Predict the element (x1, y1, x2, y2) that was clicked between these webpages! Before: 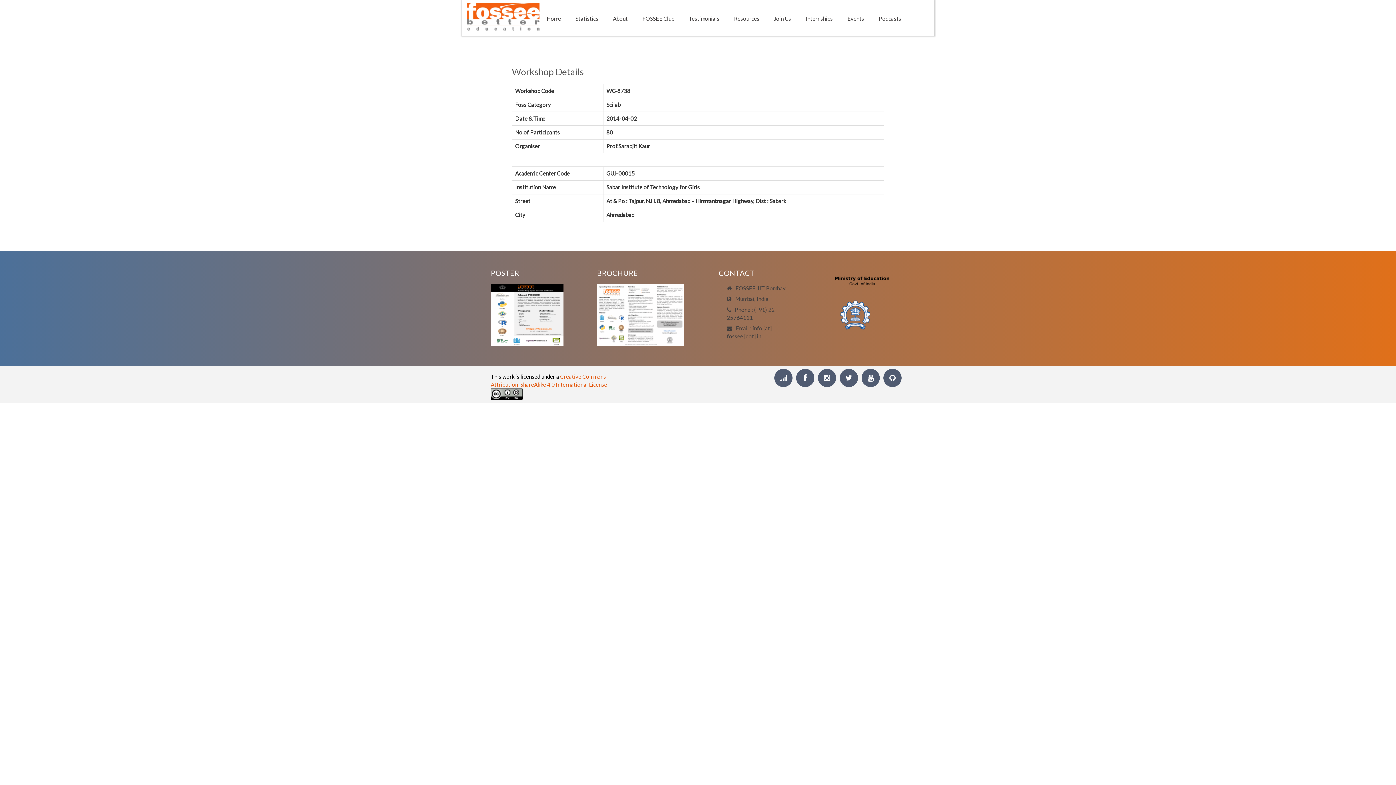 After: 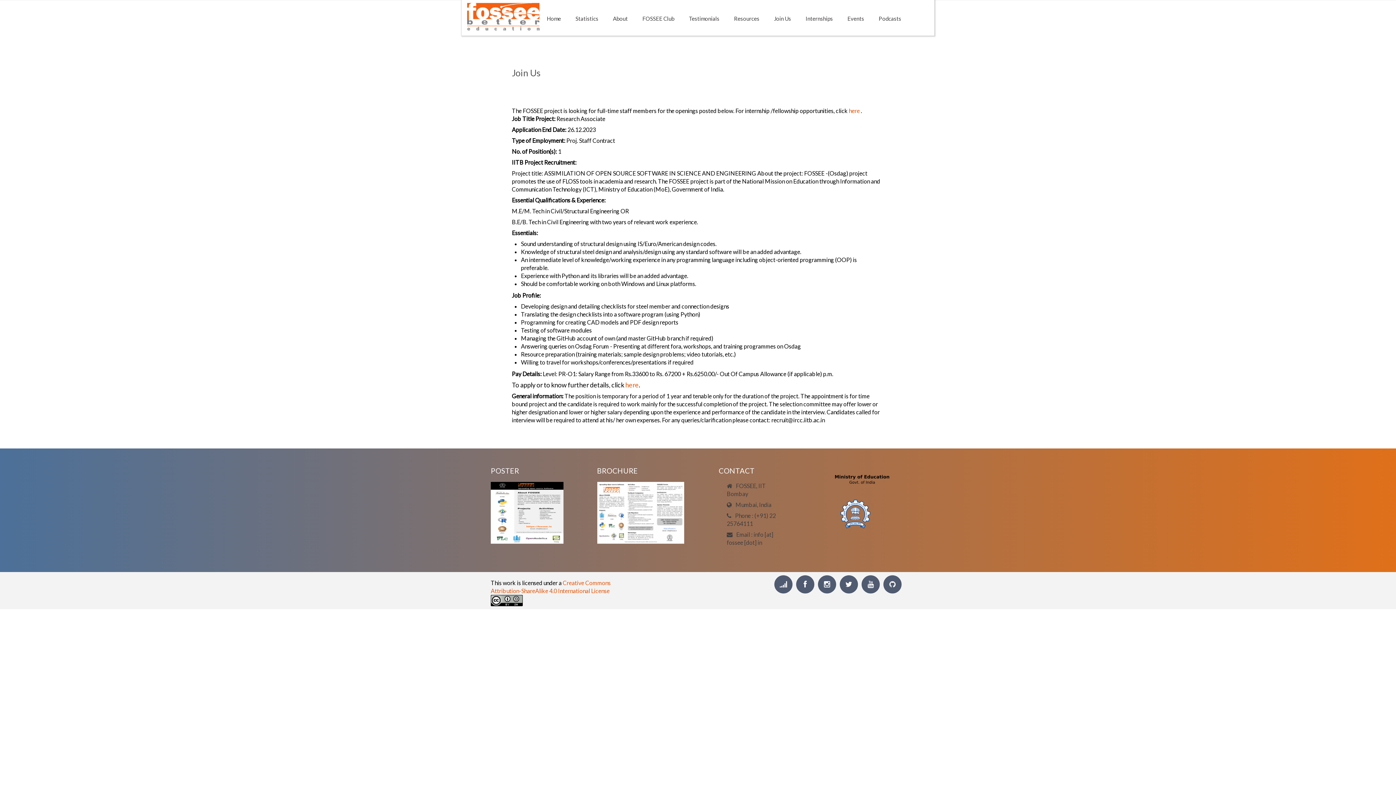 Action: label: Join Us bbox: (766, 10, 798, 26)